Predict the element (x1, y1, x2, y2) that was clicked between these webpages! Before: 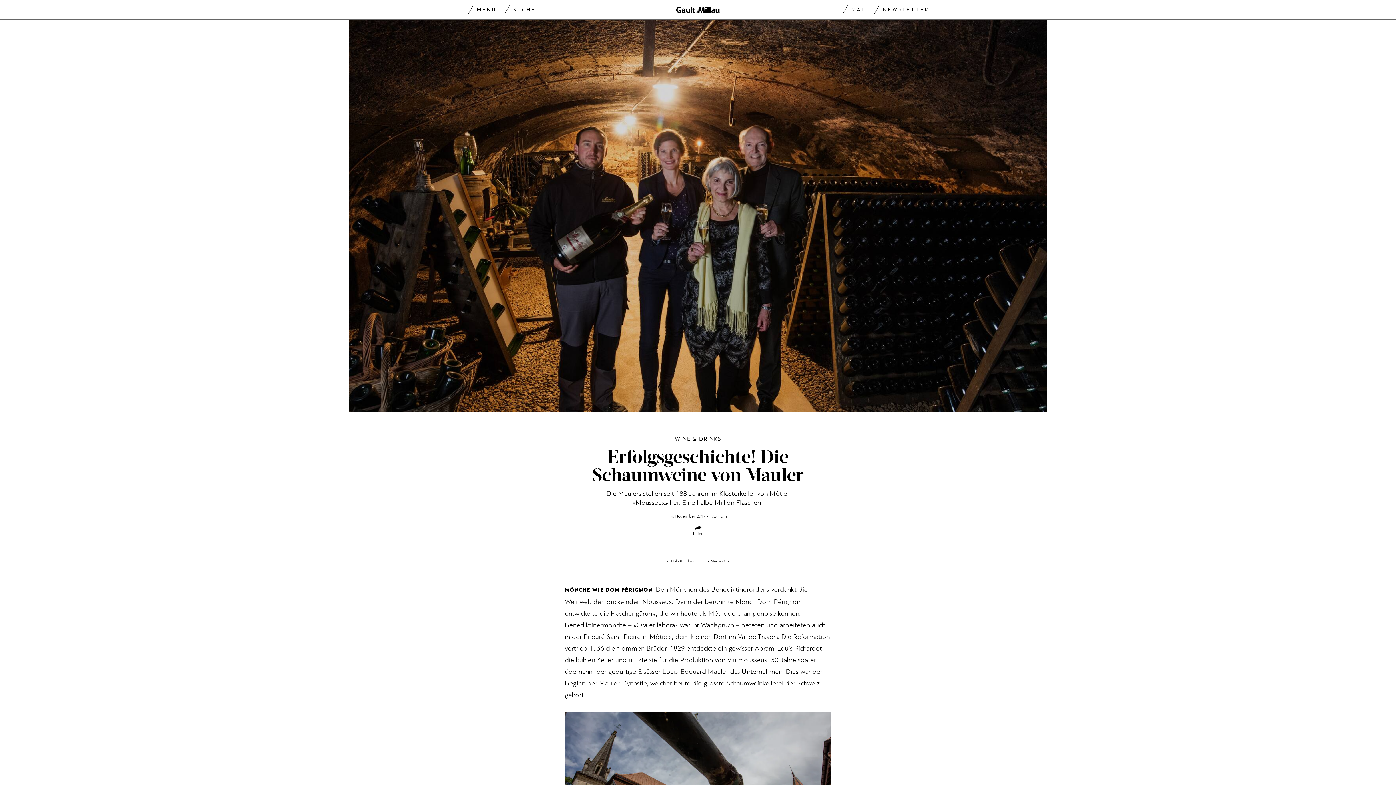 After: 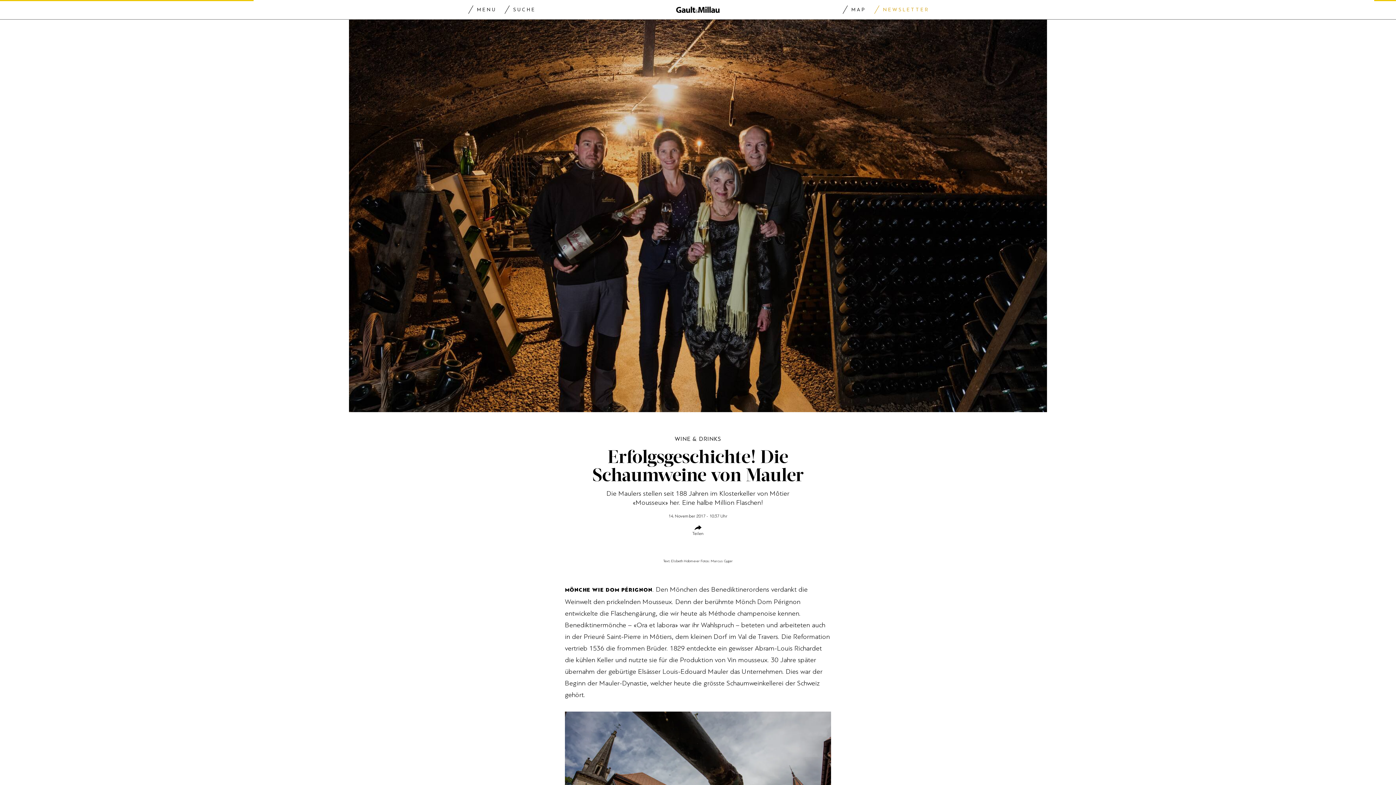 Action: bbox: (874, 2, 929, 17) label: NEWSLETTER